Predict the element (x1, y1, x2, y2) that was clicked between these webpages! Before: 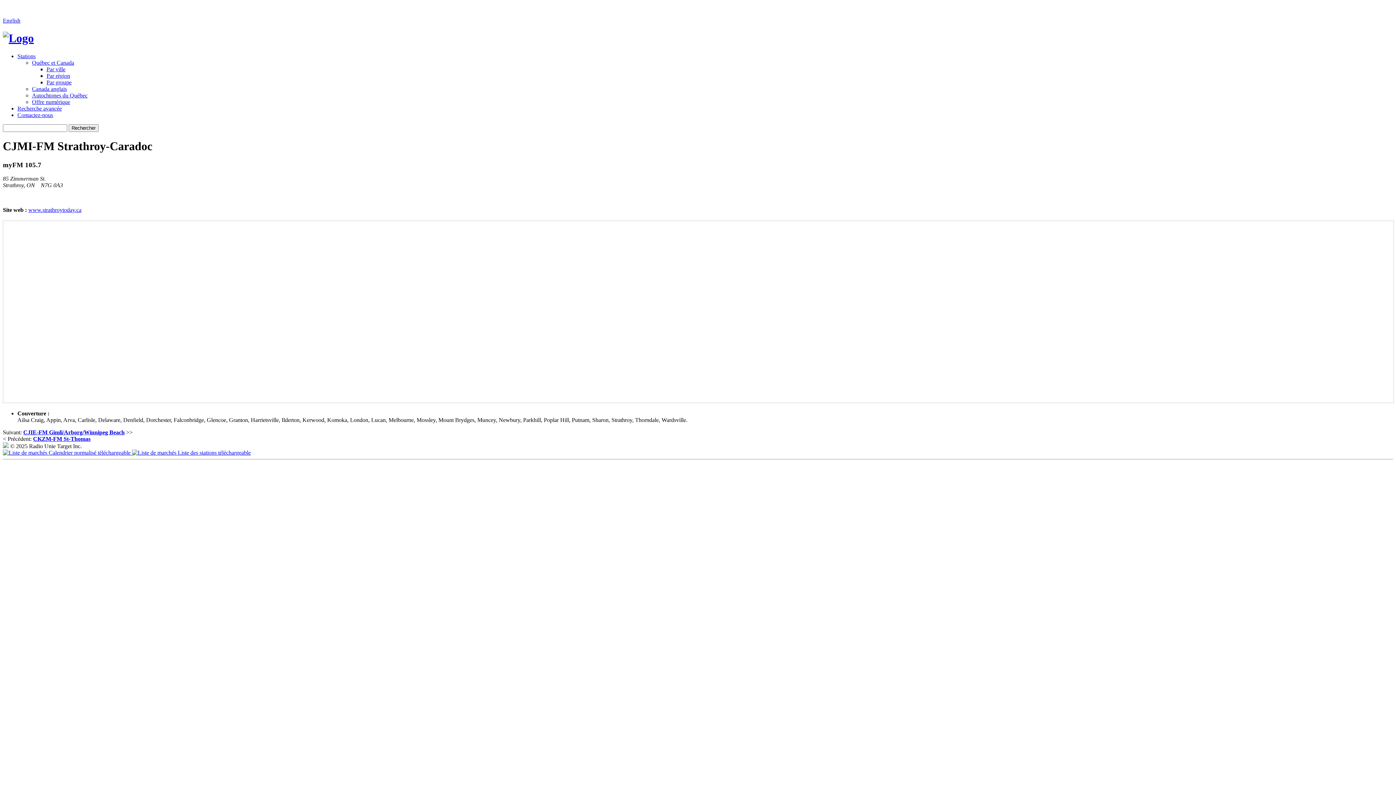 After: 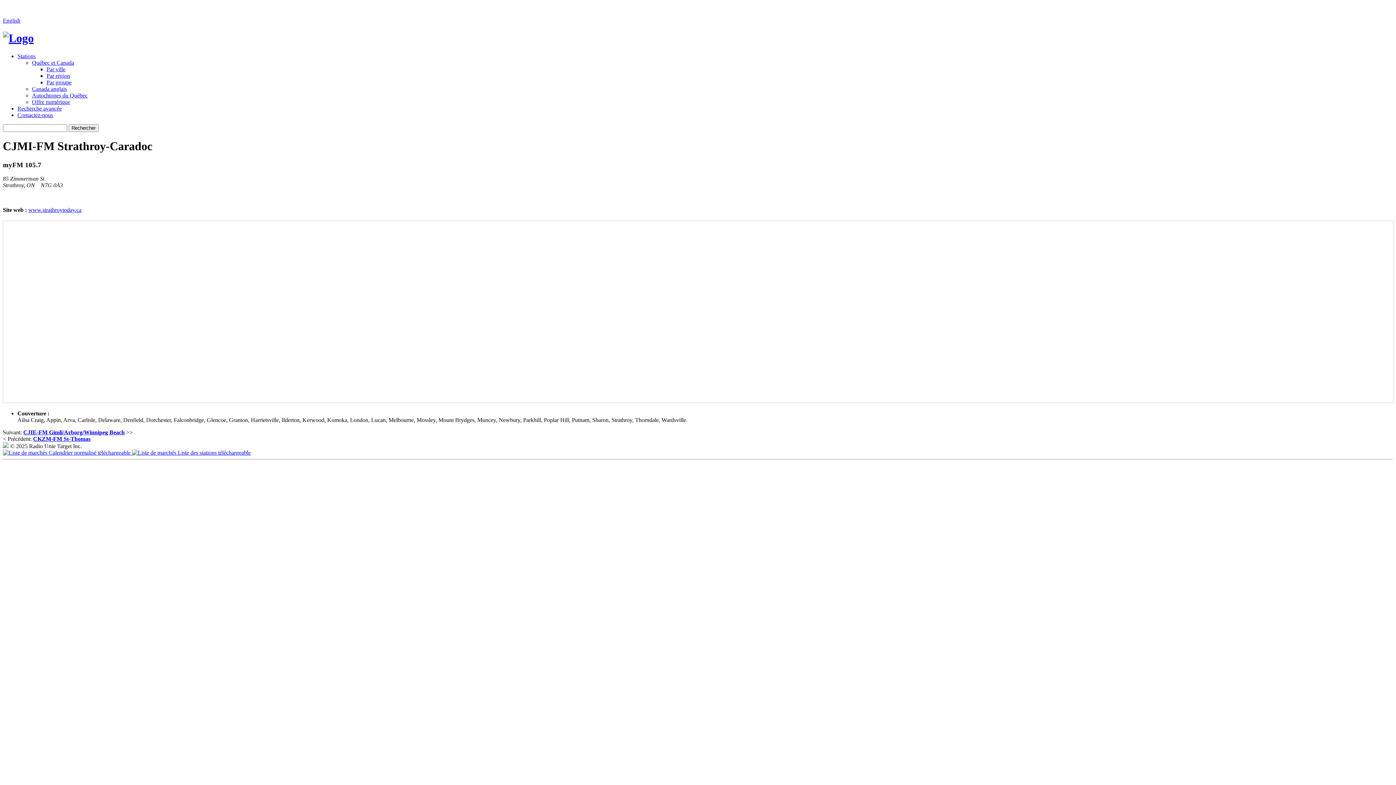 Action: label: www.strathroytoday.ca bbox: (28, 207, 81, 213)